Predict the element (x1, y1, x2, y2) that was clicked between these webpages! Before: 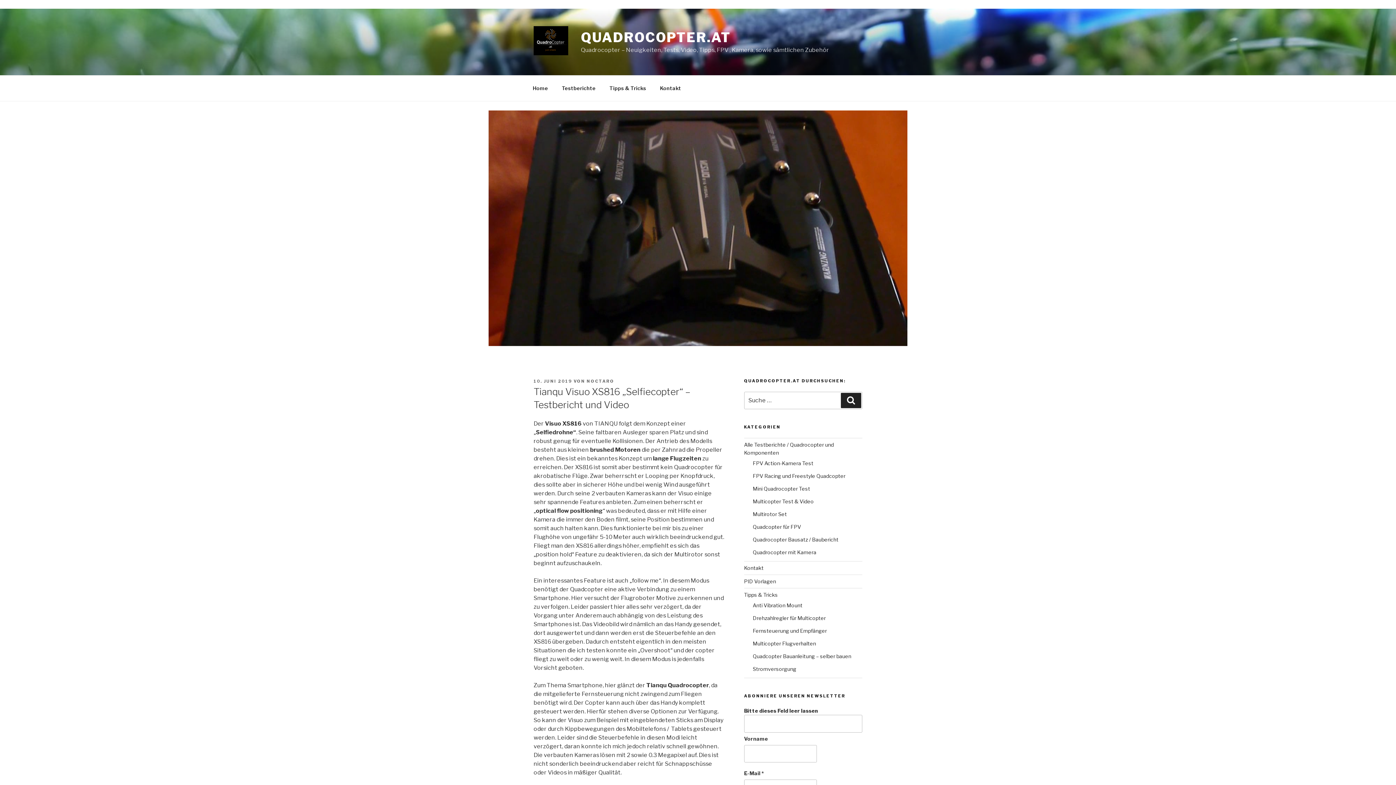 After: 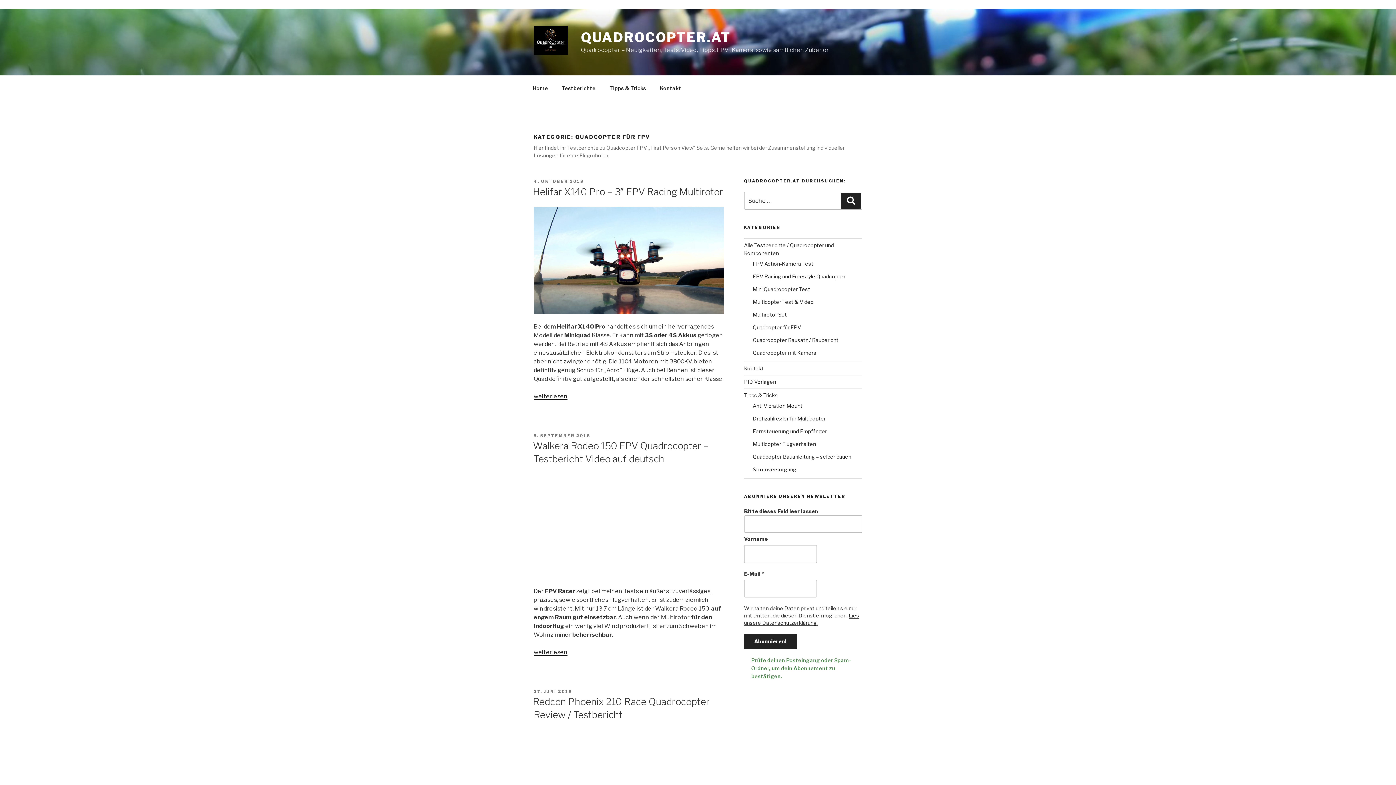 Action: bbox: (752, 524, 801, 530) label: Quadcopter für FPV